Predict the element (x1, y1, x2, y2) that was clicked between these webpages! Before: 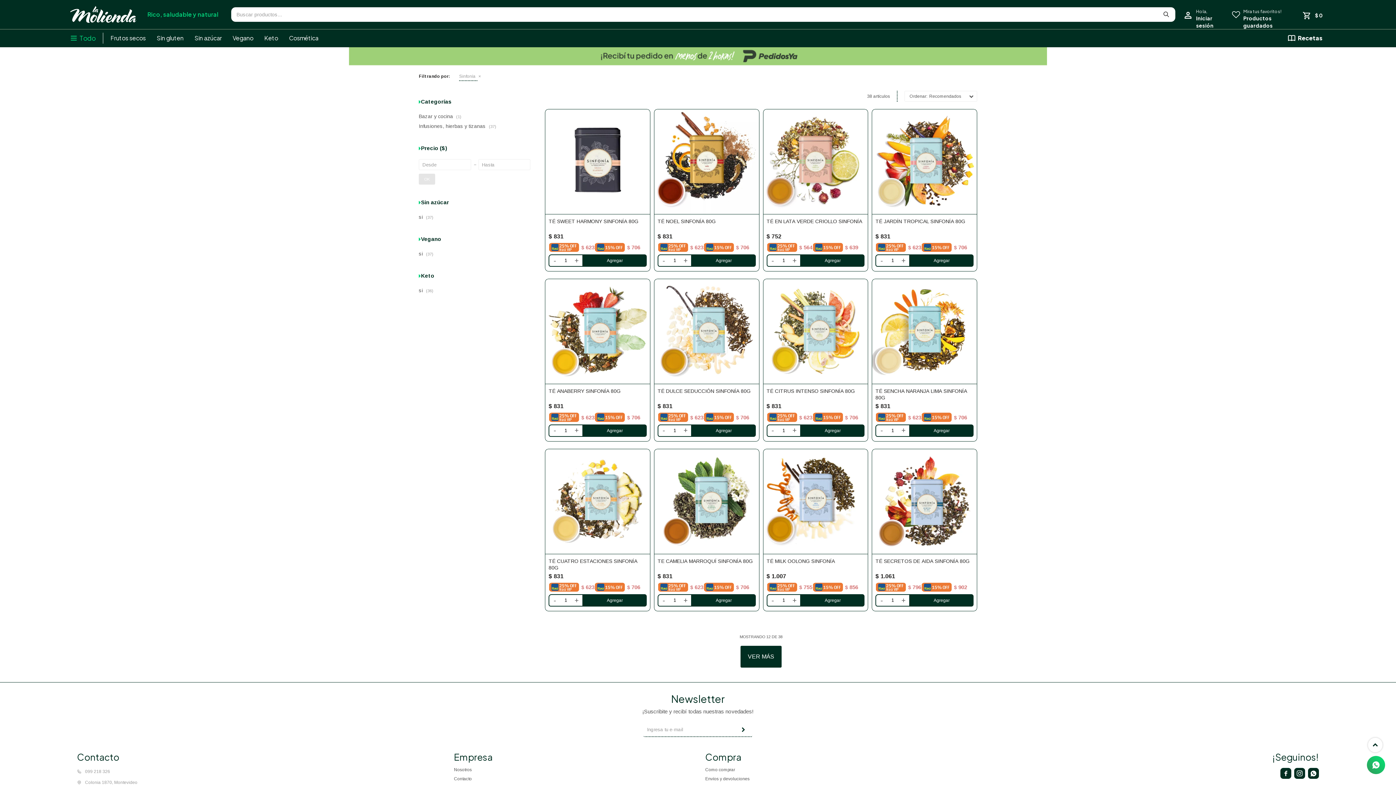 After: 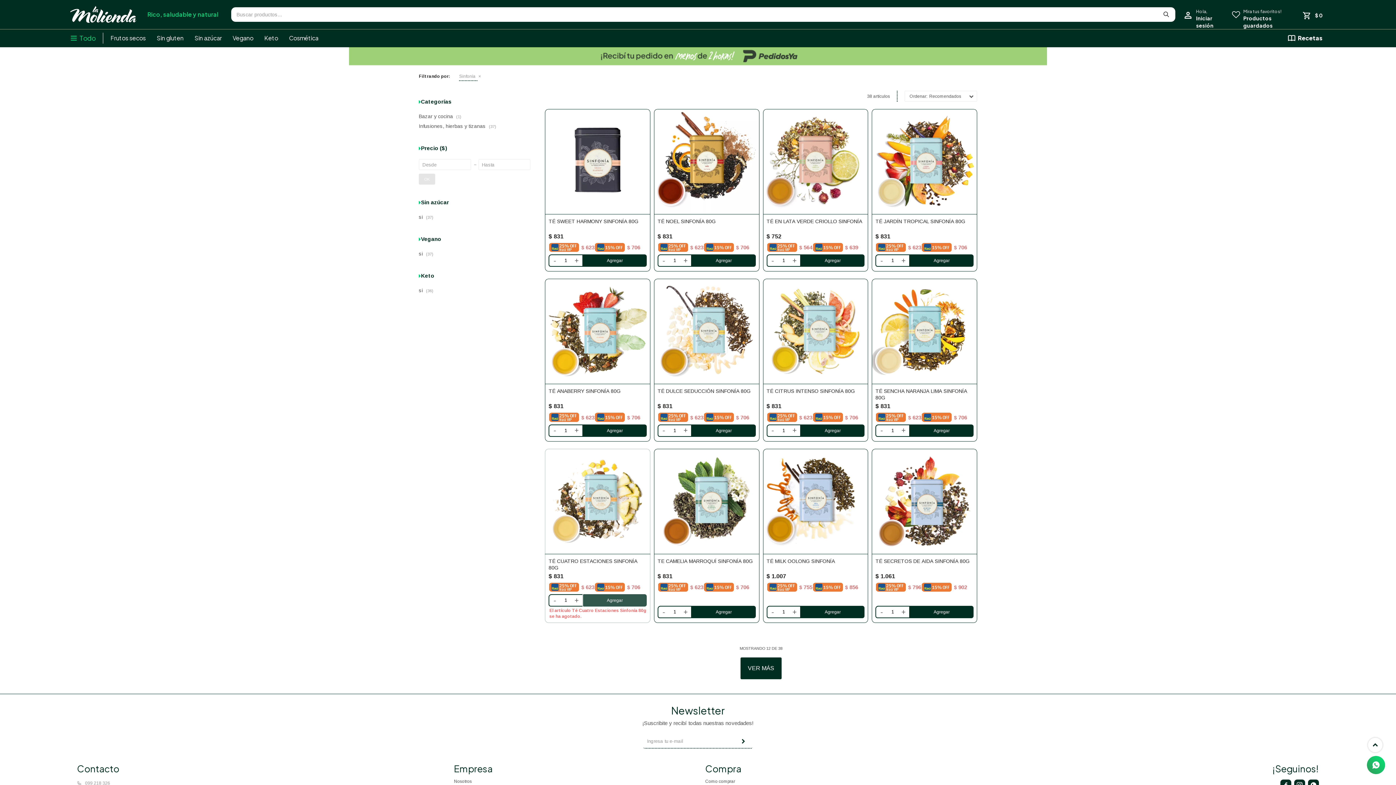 Action: bbox: (583, 594, 646, 607)